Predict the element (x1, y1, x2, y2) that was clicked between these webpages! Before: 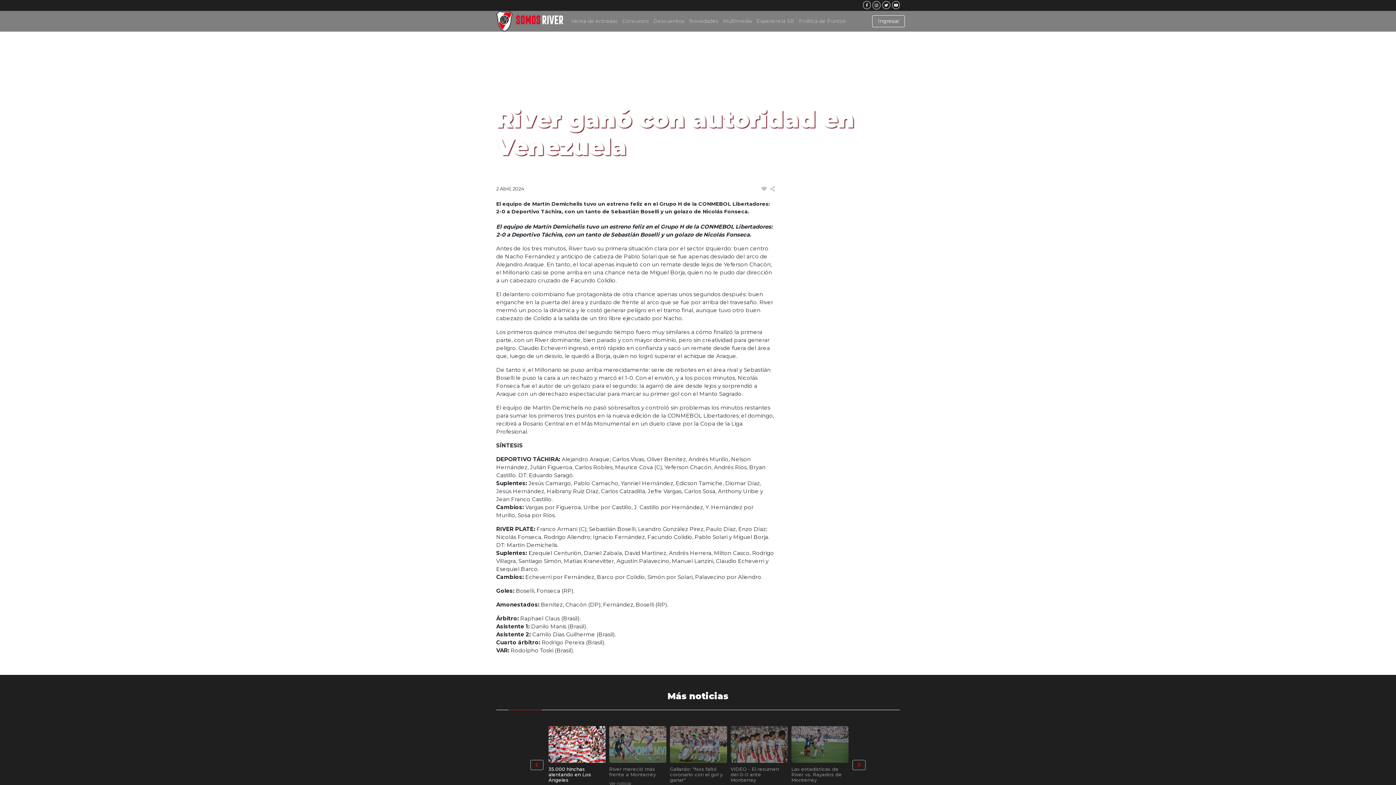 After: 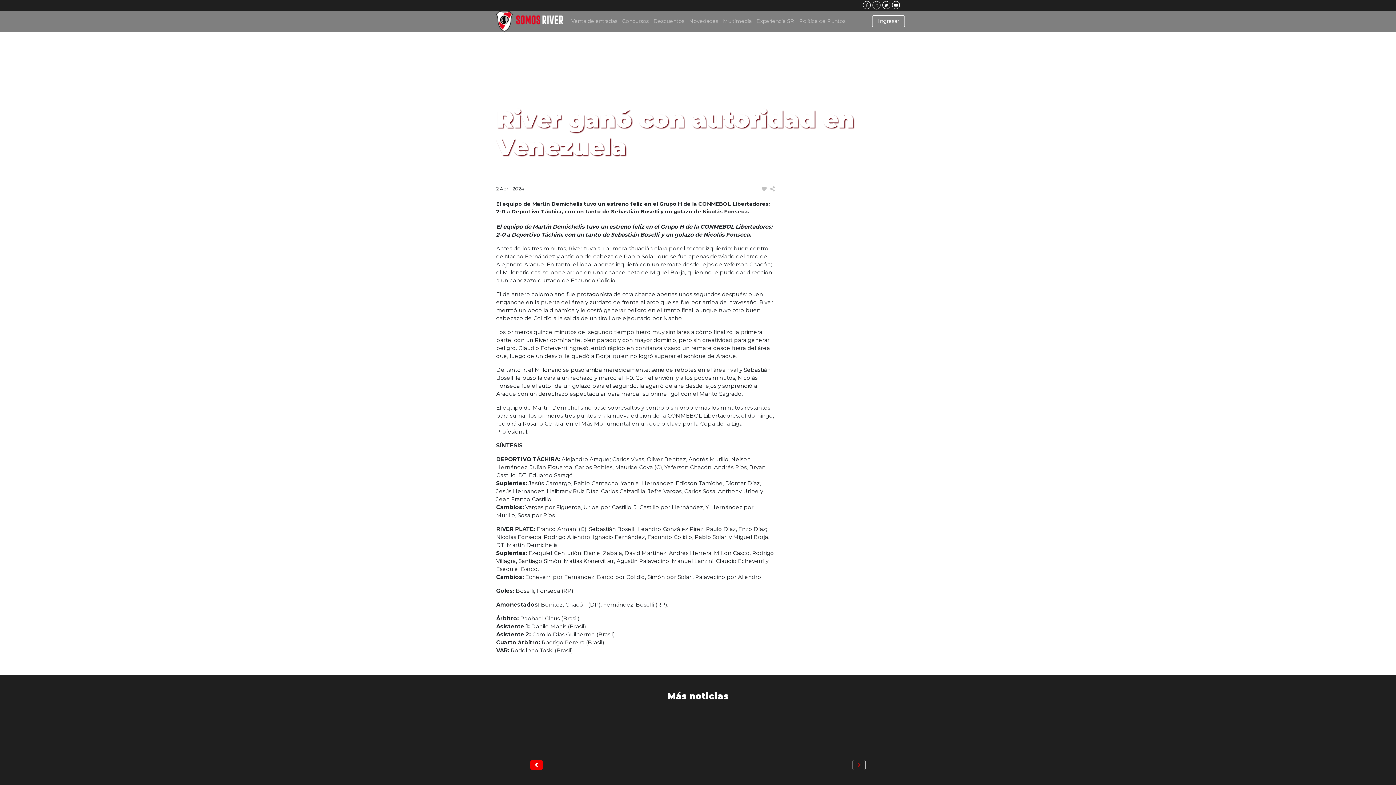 Action: label: Previous bbox: (530, 760, 543, 770)